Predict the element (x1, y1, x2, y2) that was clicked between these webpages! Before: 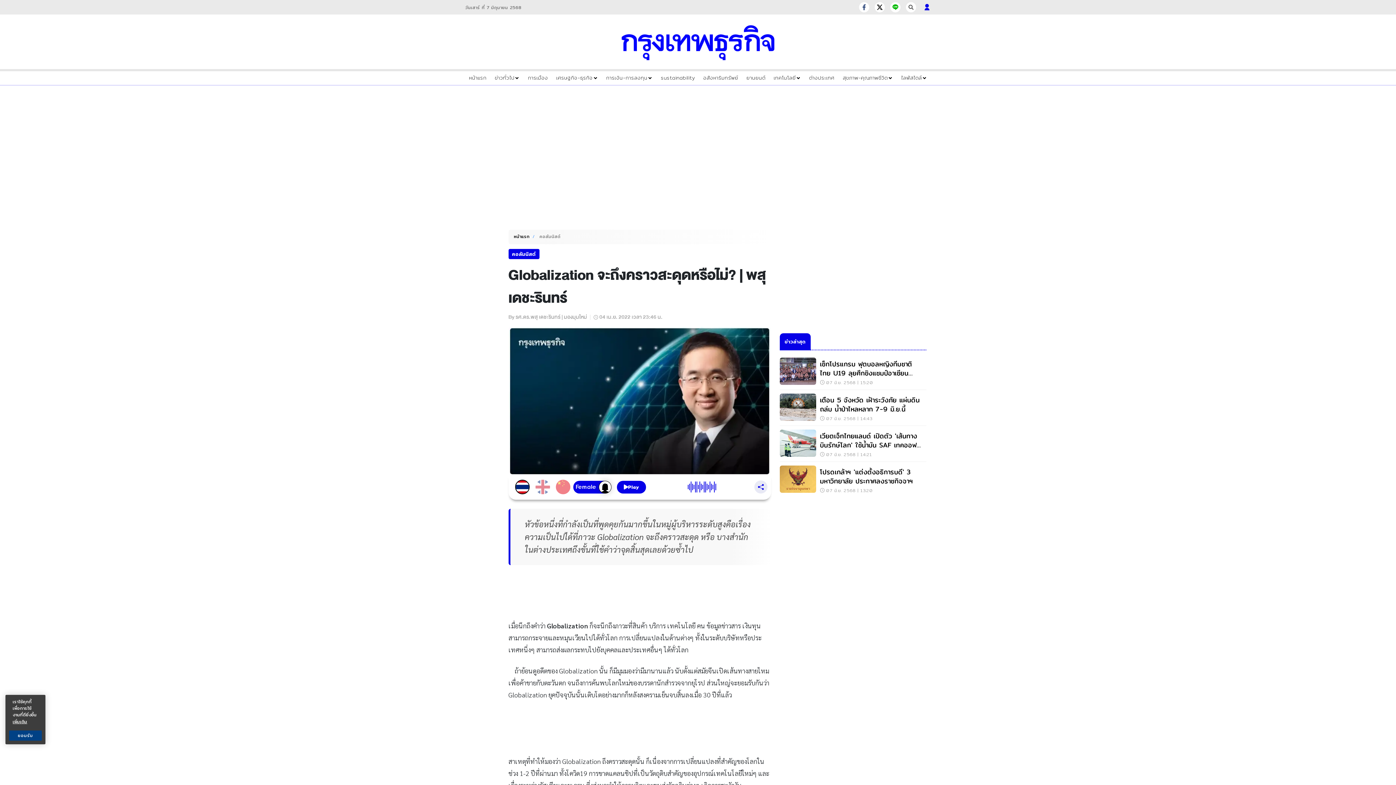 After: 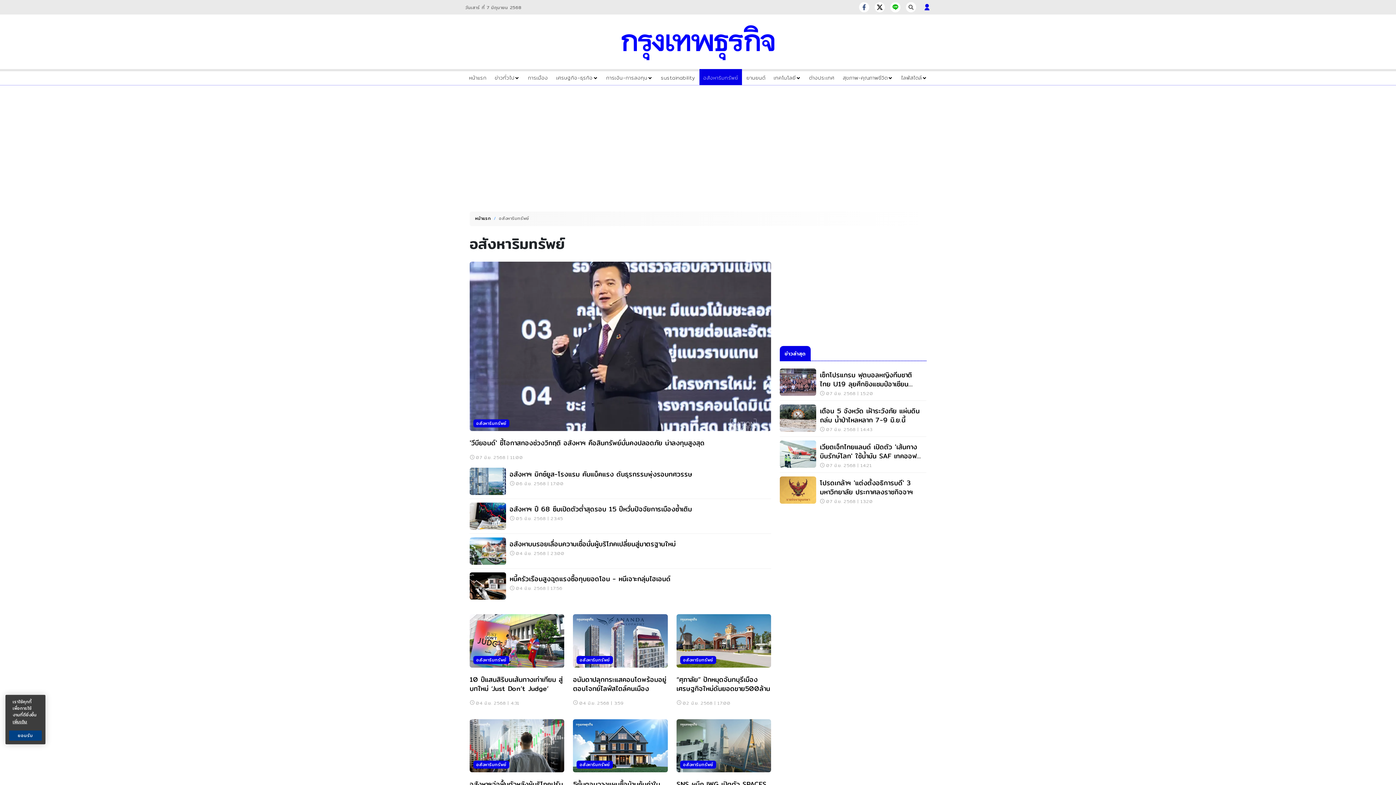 Action: bbox: (703, 73, 738, 81) label: อสังหาริมทรัพย์